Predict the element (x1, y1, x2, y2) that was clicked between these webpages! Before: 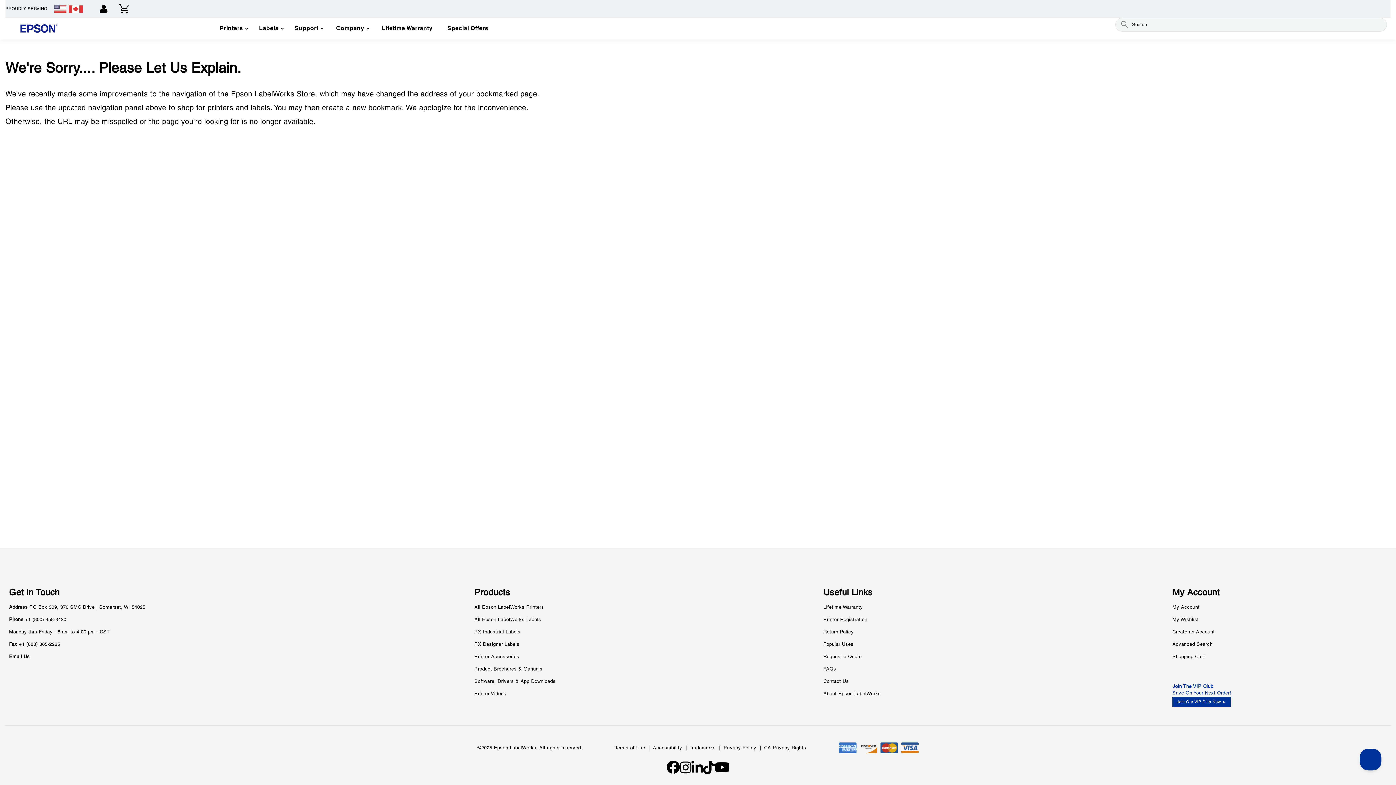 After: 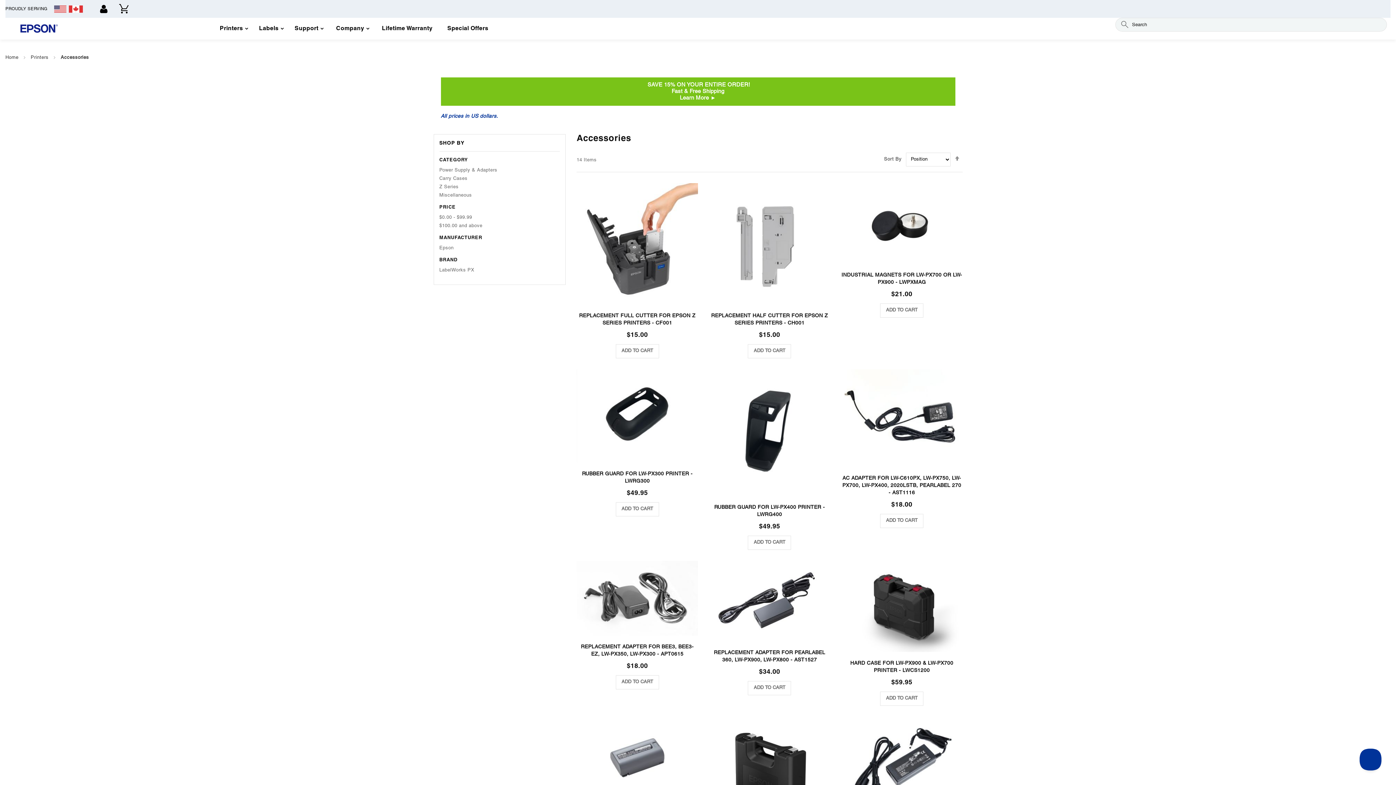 Action: label: Printer Accessories bbox: (474, 655, 519, 659)